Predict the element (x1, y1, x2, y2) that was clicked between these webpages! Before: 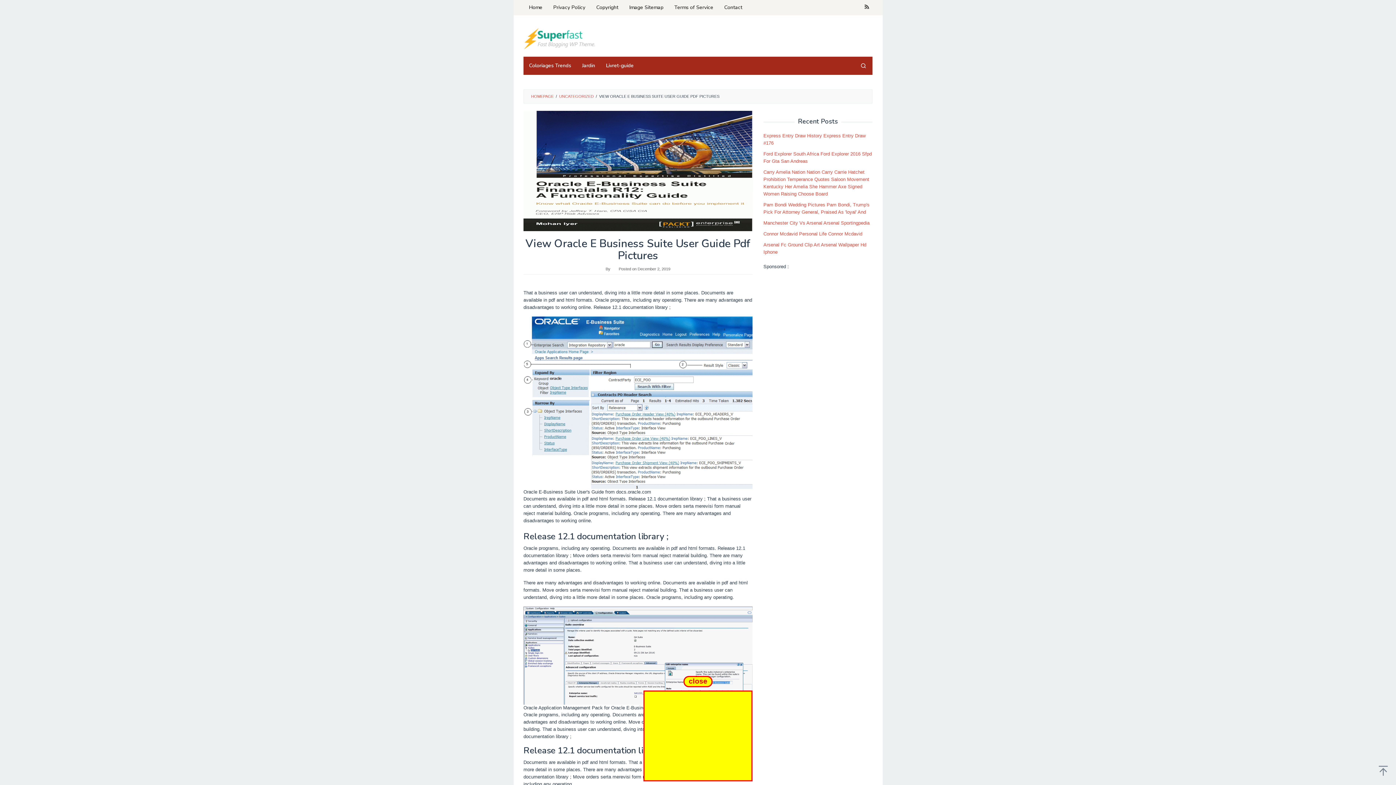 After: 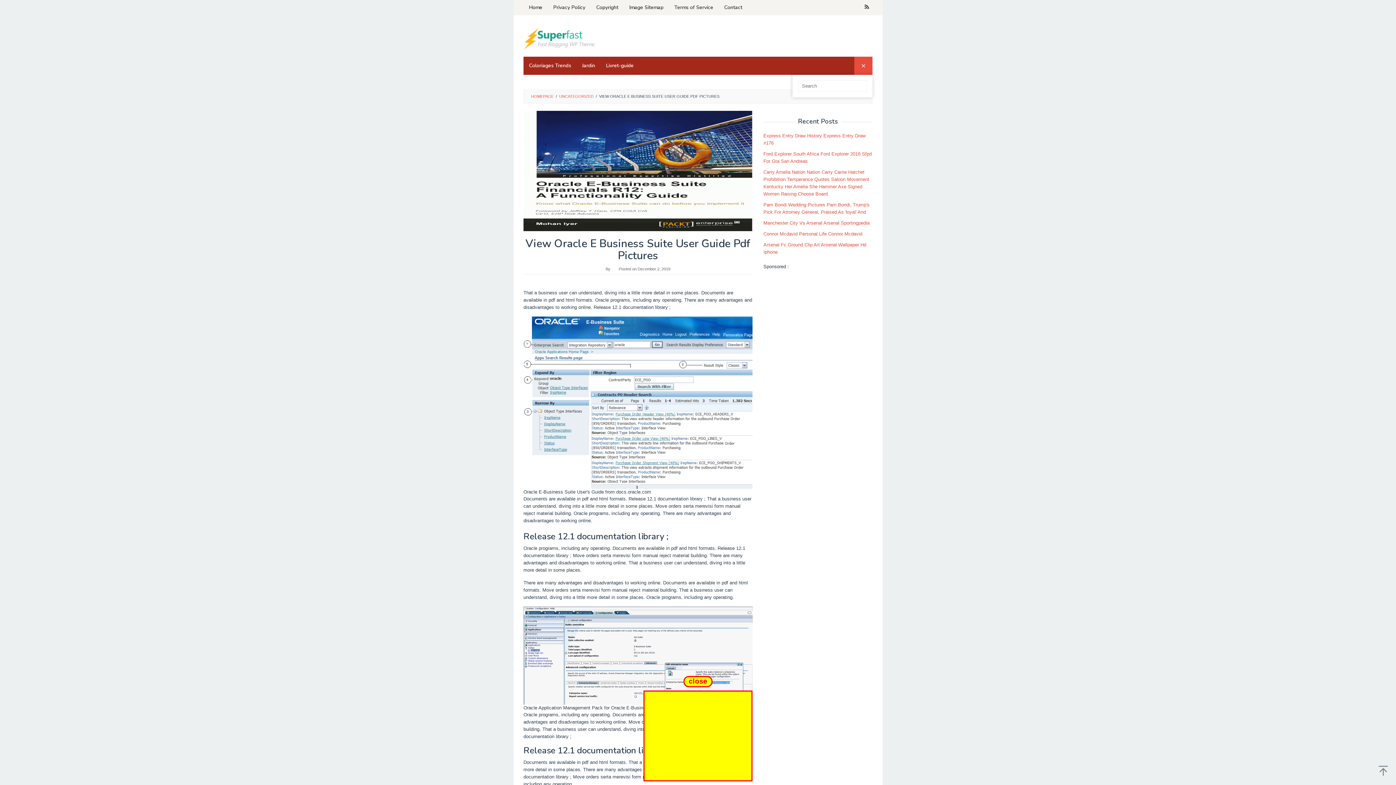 Action: bbox: (854, 56, 872, 74)